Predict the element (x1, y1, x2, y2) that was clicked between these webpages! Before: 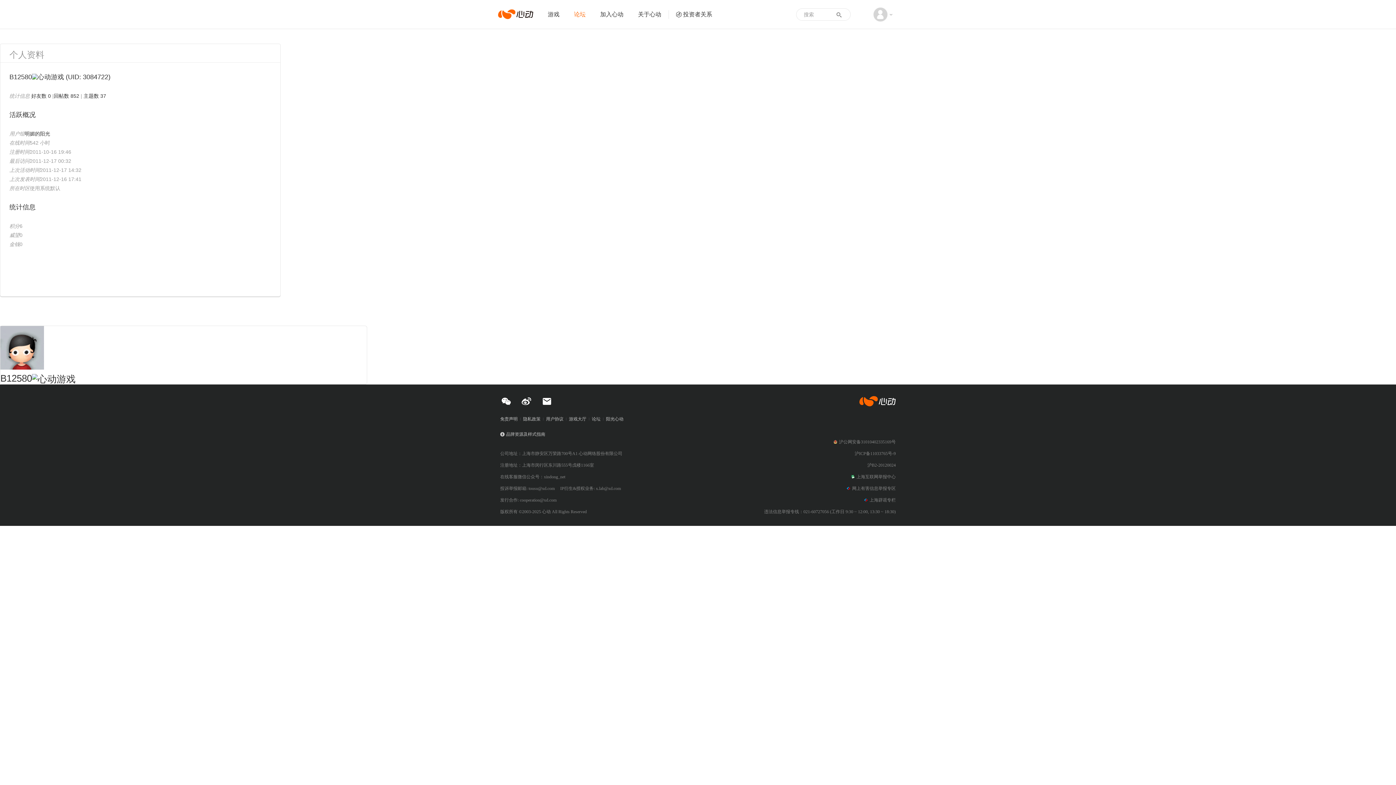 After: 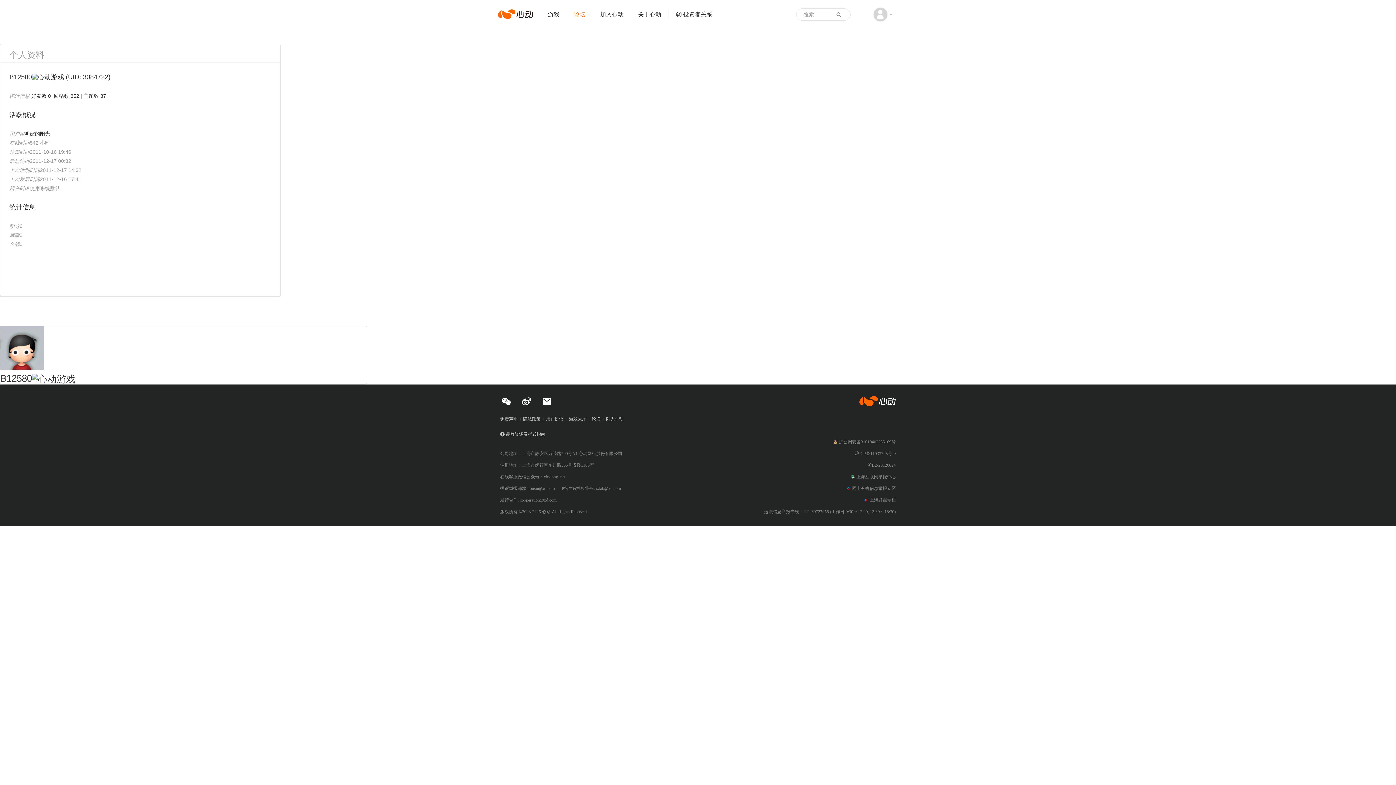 Action: bbox: (832, 9, 846, 20)